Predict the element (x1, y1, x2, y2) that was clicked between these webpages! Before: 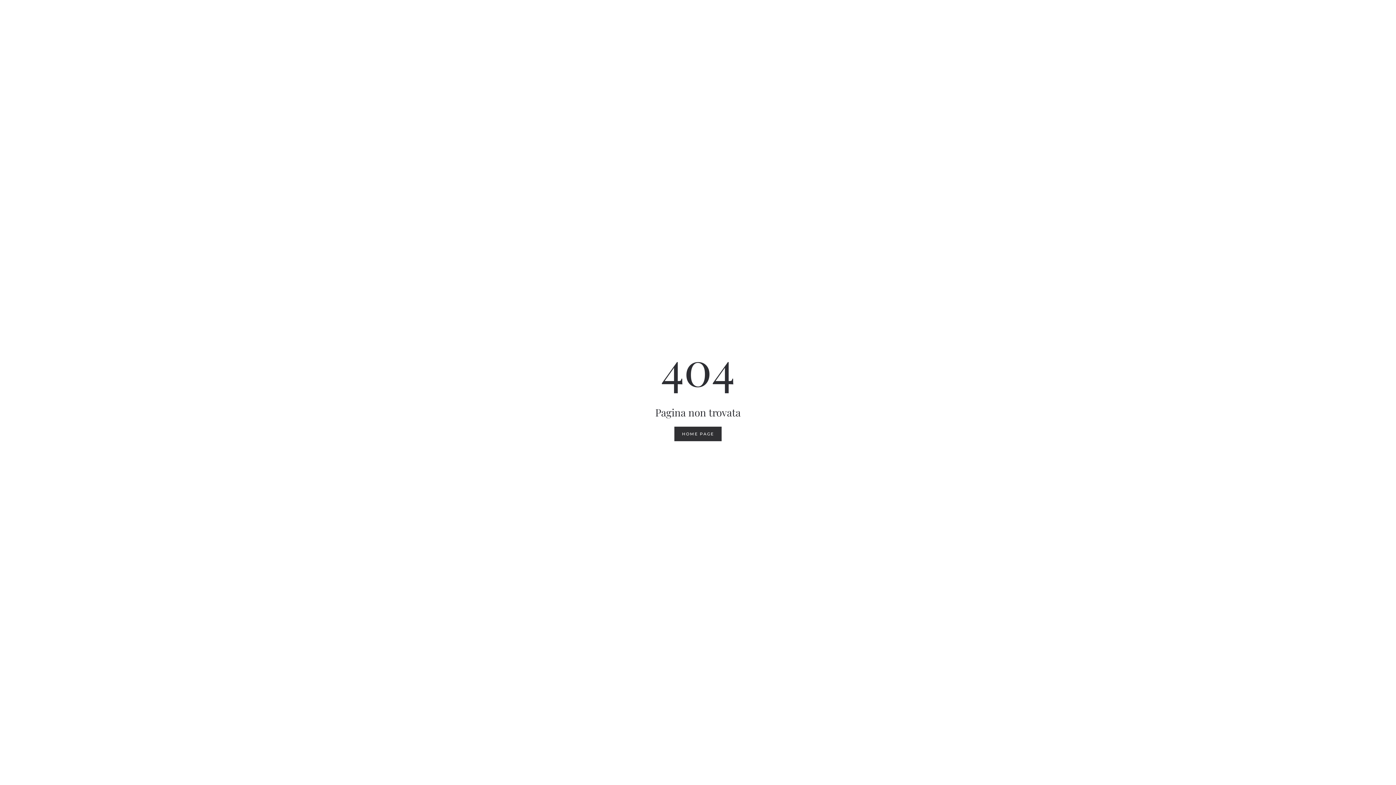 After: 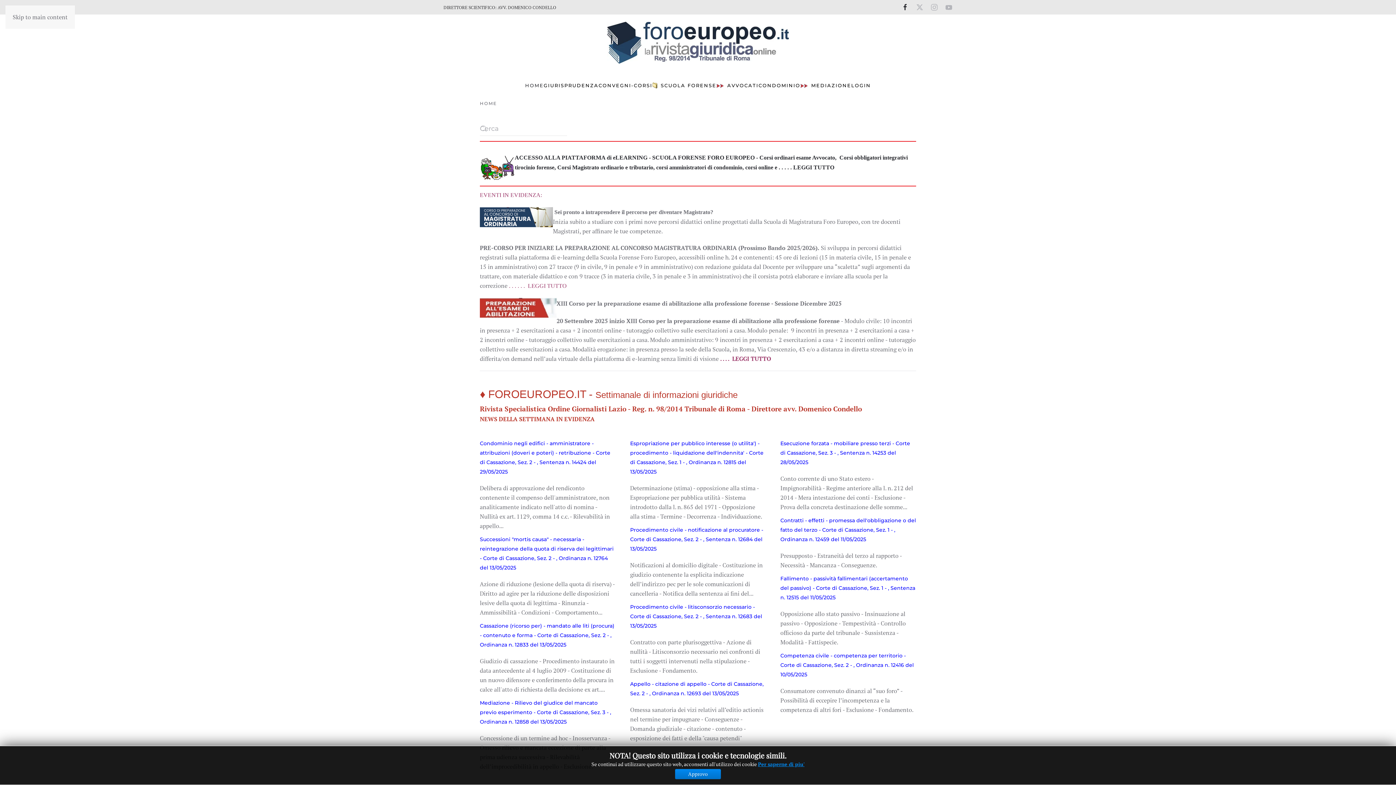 Action: bbox: (674, 426, 721, 441) label: HOME PAGE